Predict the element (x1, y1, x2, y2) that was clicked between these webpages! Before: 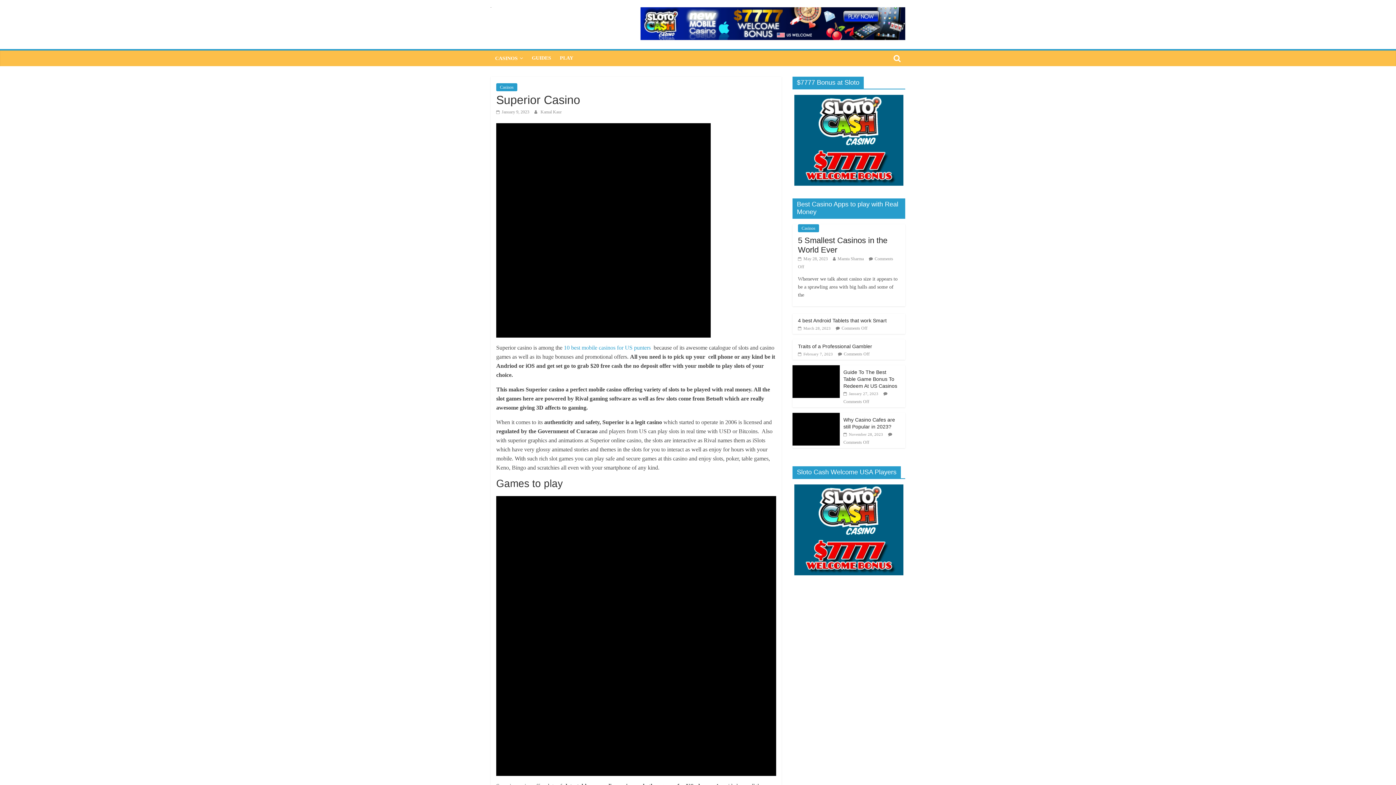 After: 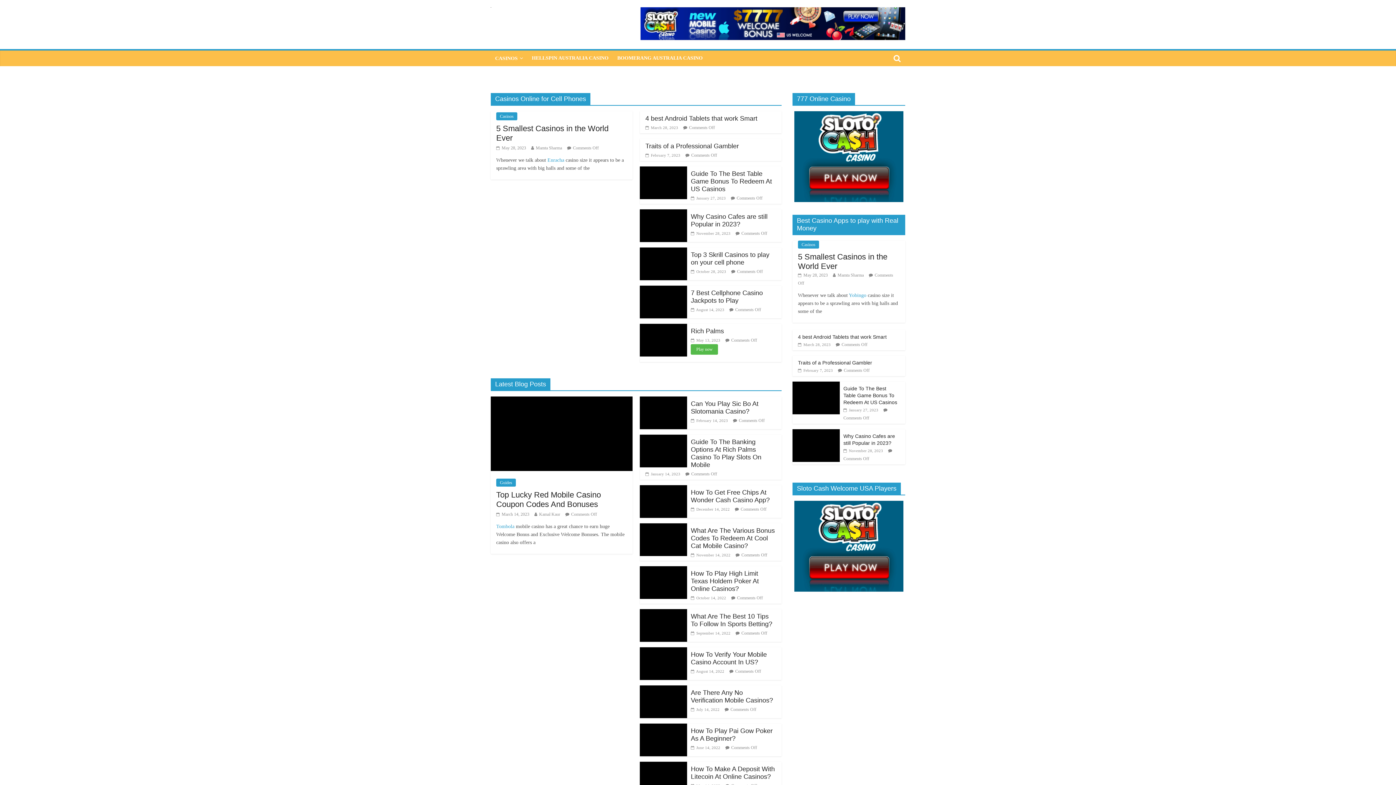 Action: bbox: (490, 7, 491, 16)